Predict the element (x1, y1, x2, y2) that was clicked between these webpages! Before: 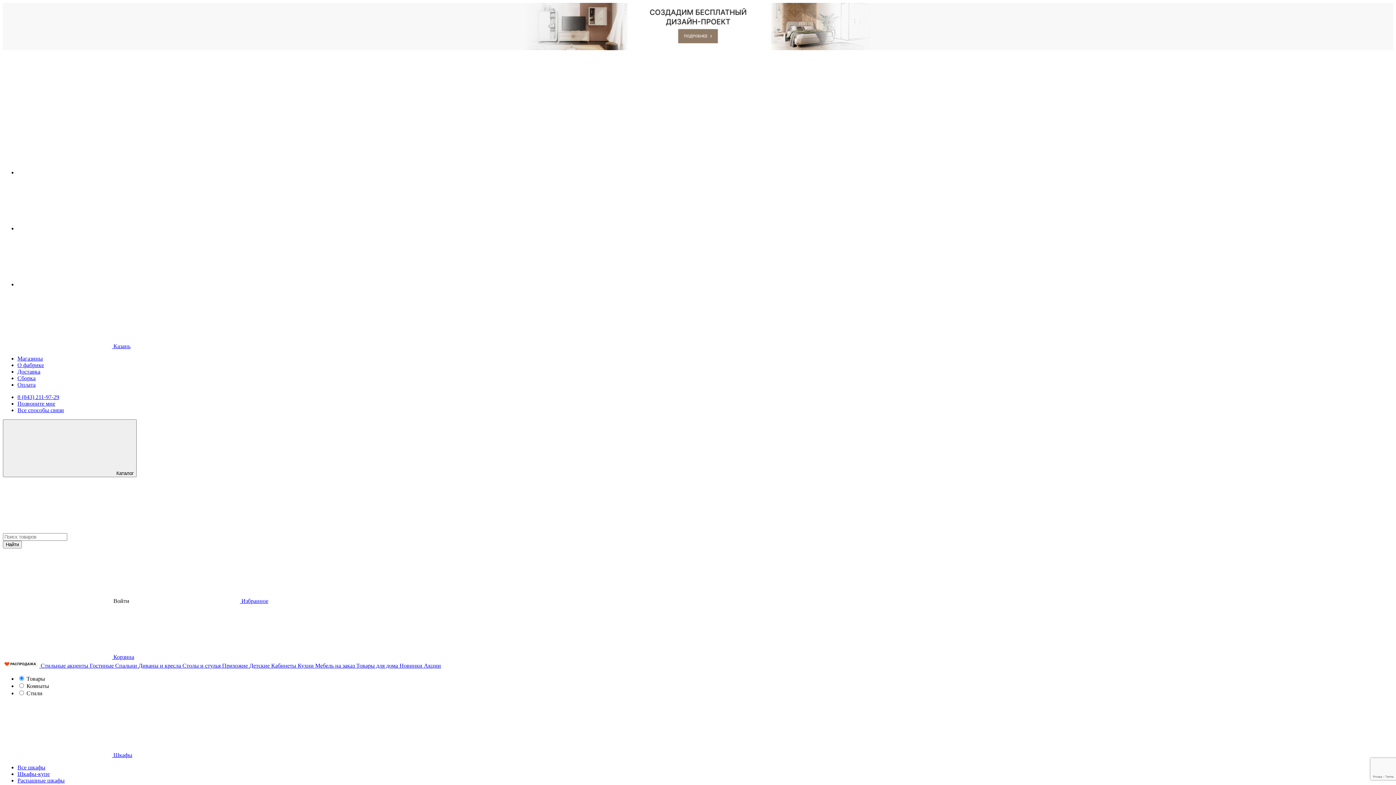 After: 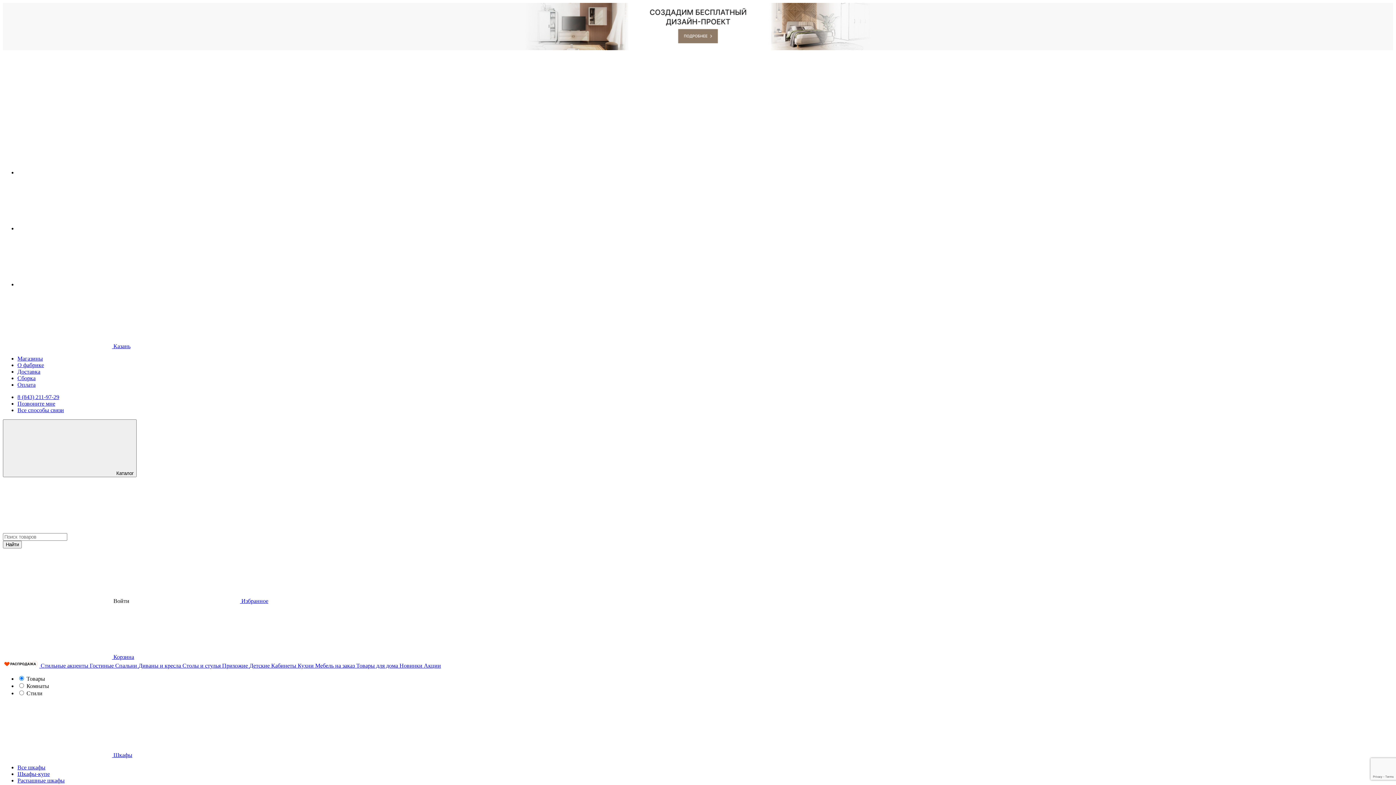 Action: label: Магазины bbox: (17, 355, 42, 361)